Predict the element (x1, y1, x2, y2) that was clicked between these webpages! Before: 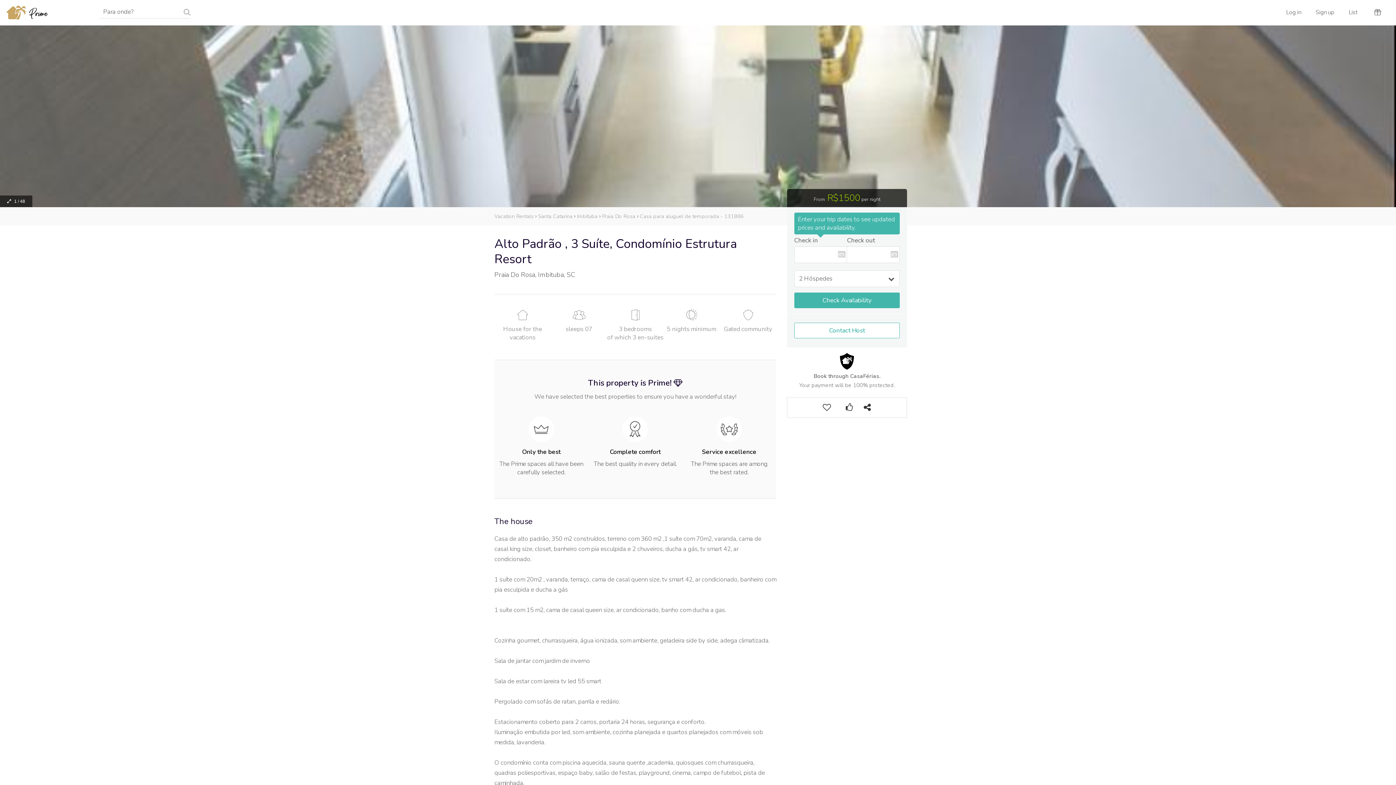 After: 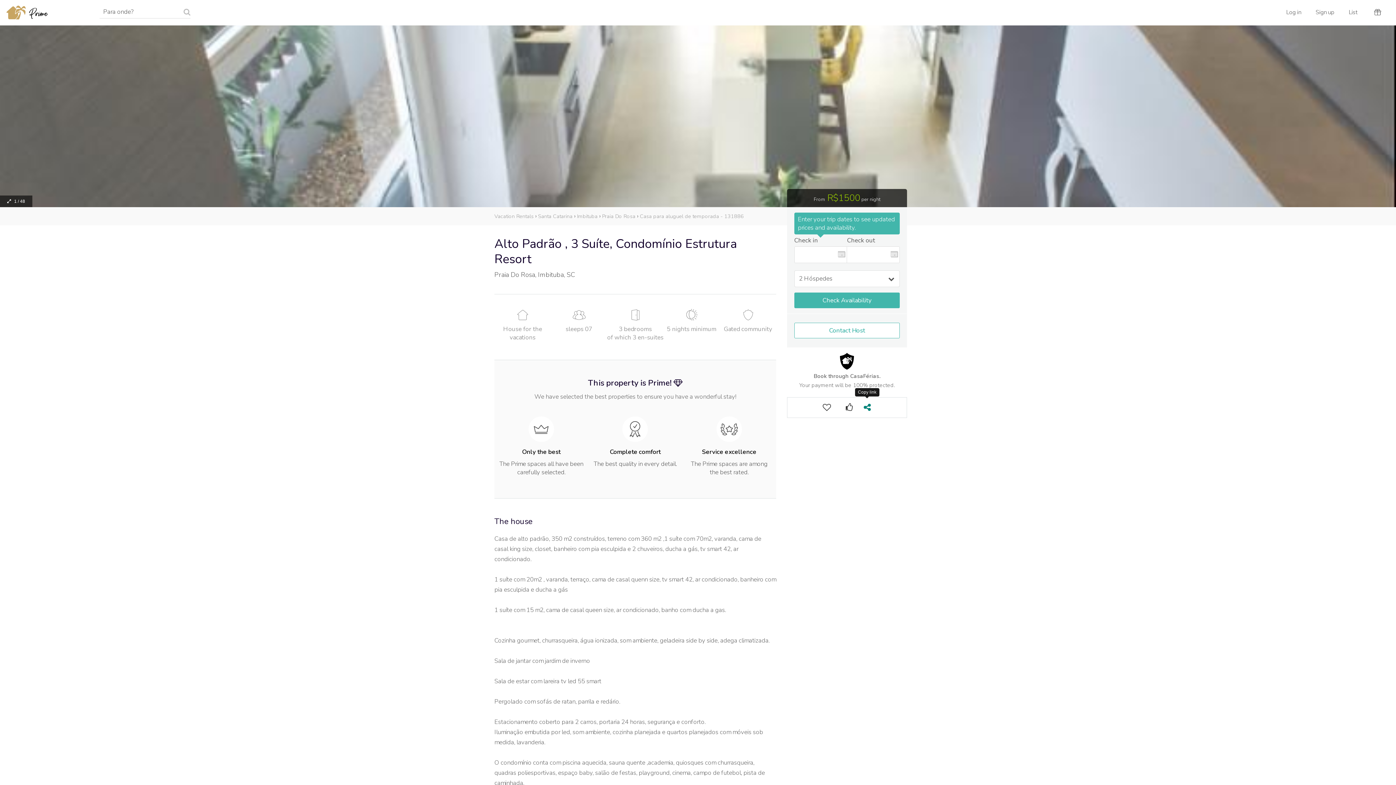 Action: bbox: (859, 399, 875, 416)